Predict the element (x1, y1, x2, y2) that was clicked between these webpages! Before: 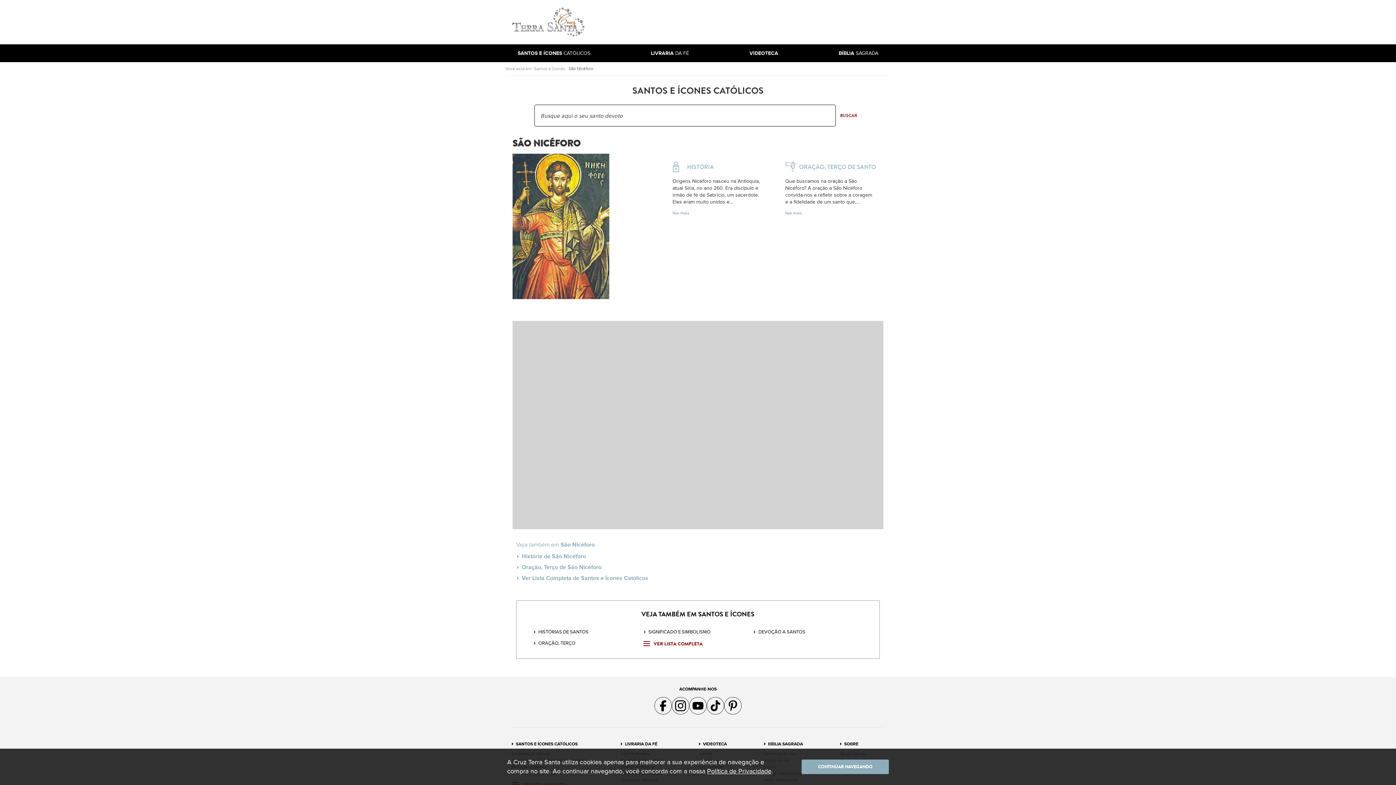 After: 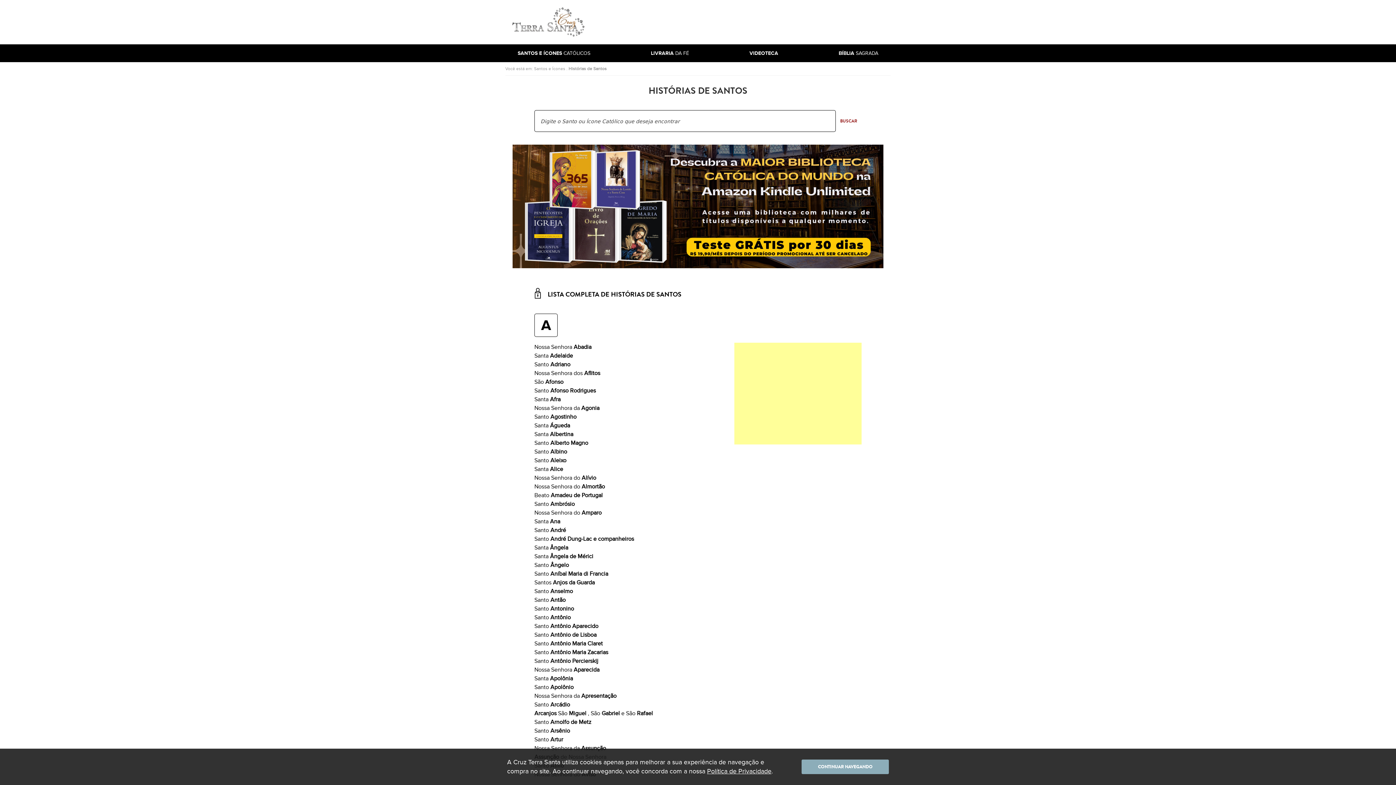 Action: label: HISTÓRIAS DE SANTOS bbox: (533, 629, 643, 635)